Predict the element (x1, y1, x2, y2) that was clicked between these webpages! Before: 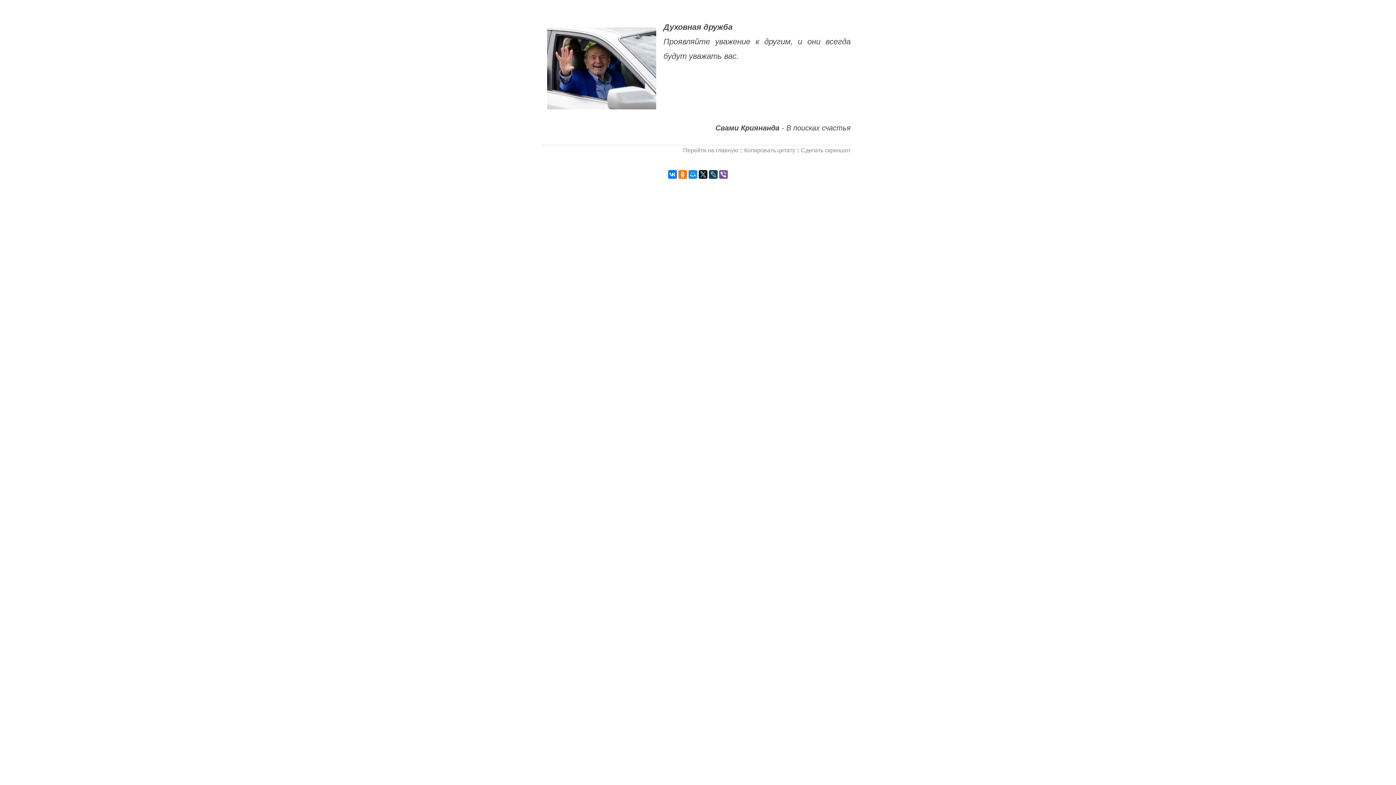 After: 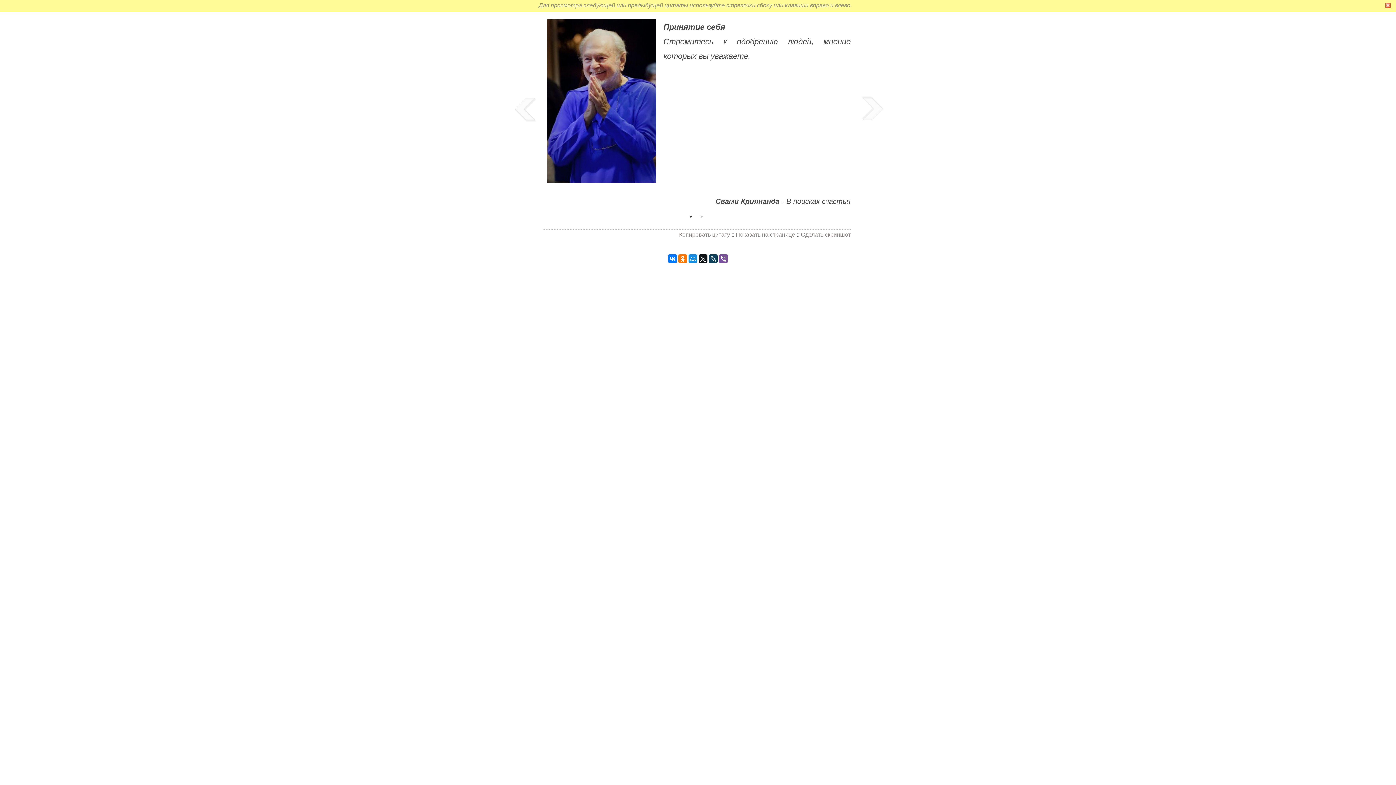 Action: label: Перейти на главную bbox: (683, 147, 738, 153)